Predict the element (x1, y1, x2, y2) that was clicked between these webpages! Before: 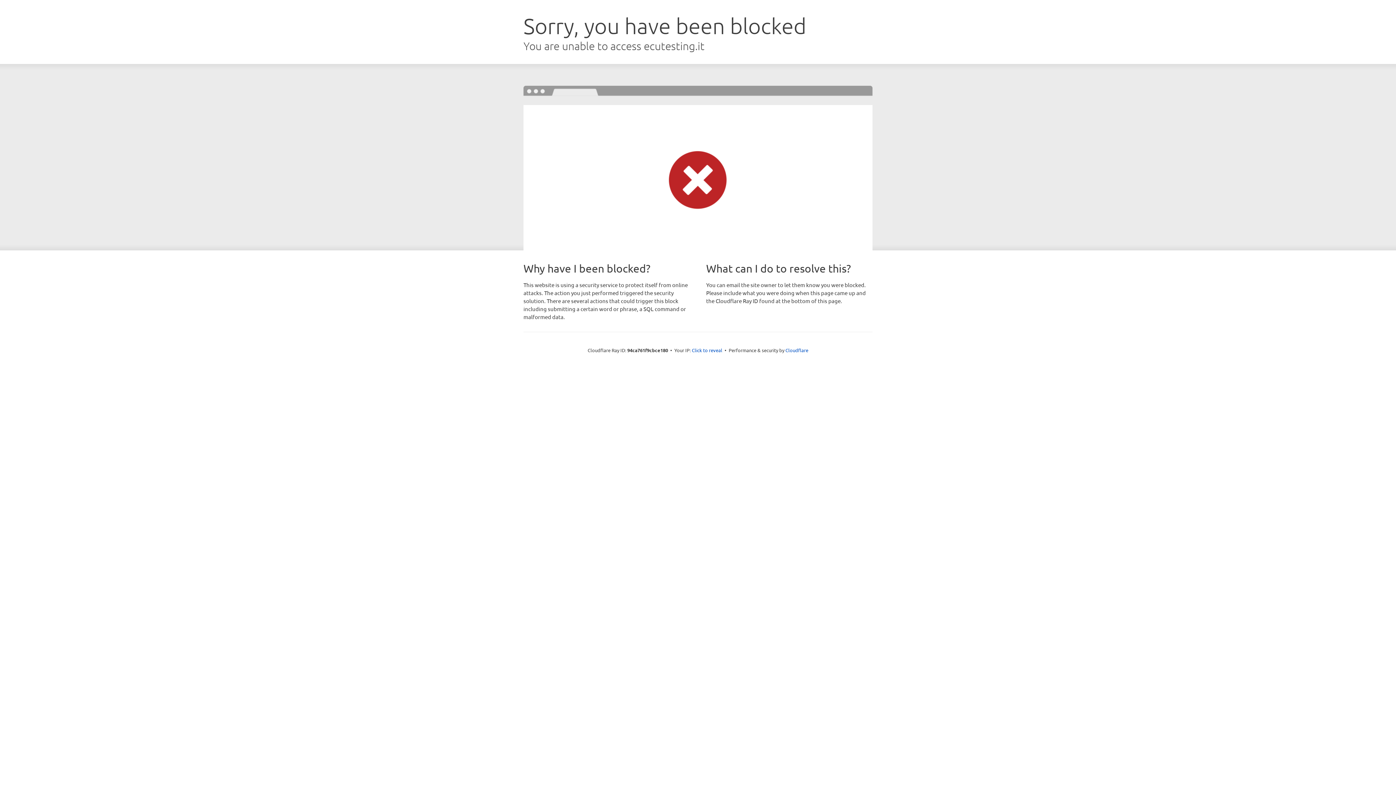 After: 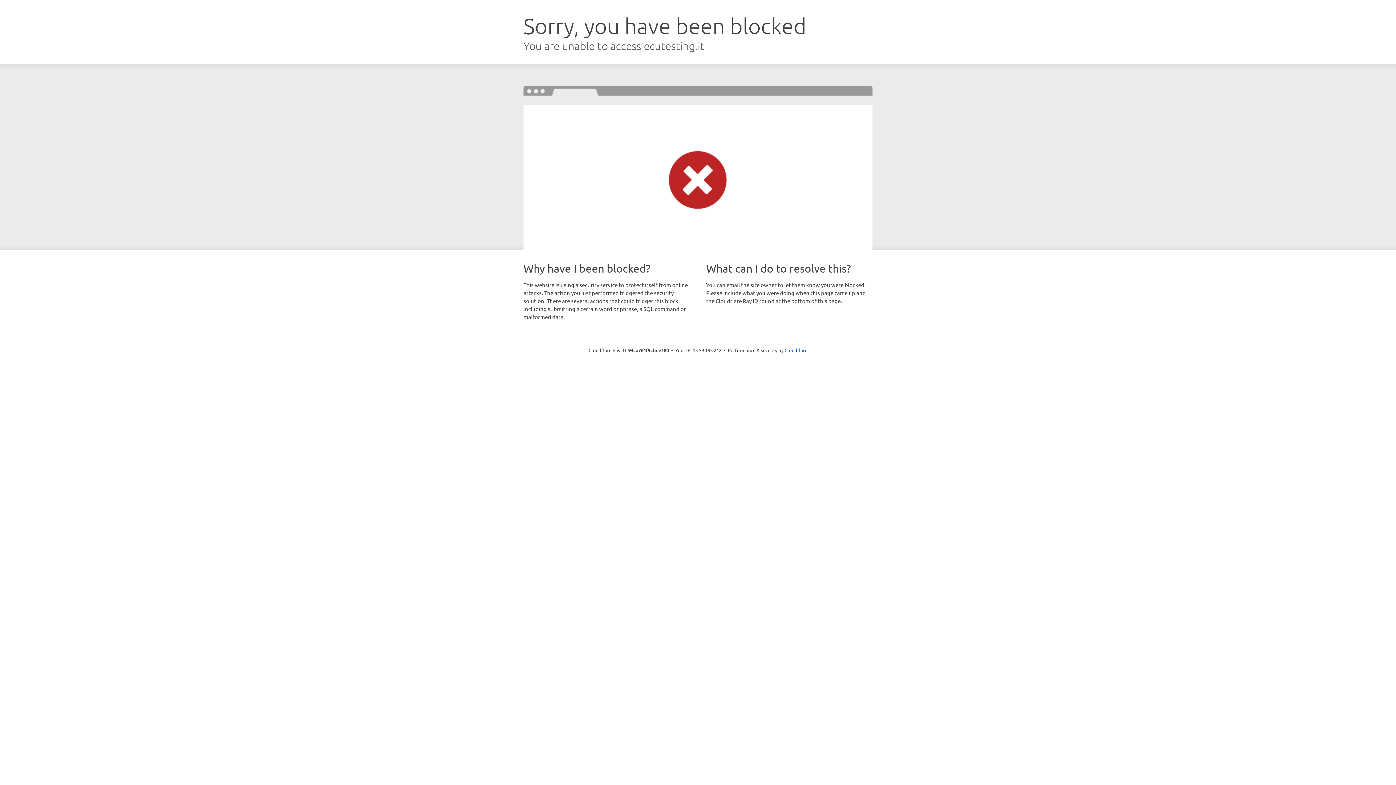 Action: label: Click to reveal bbox: (692, 346, 722, 353)